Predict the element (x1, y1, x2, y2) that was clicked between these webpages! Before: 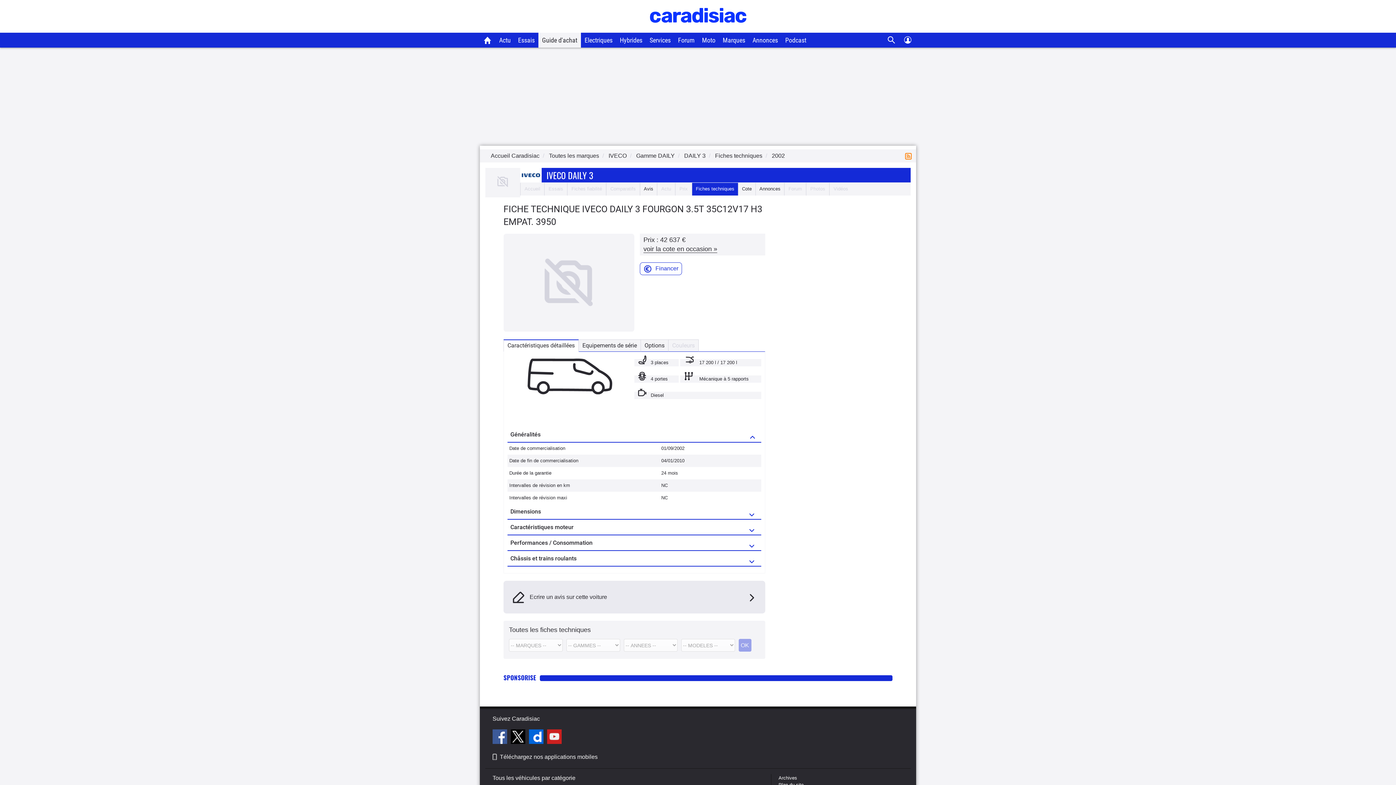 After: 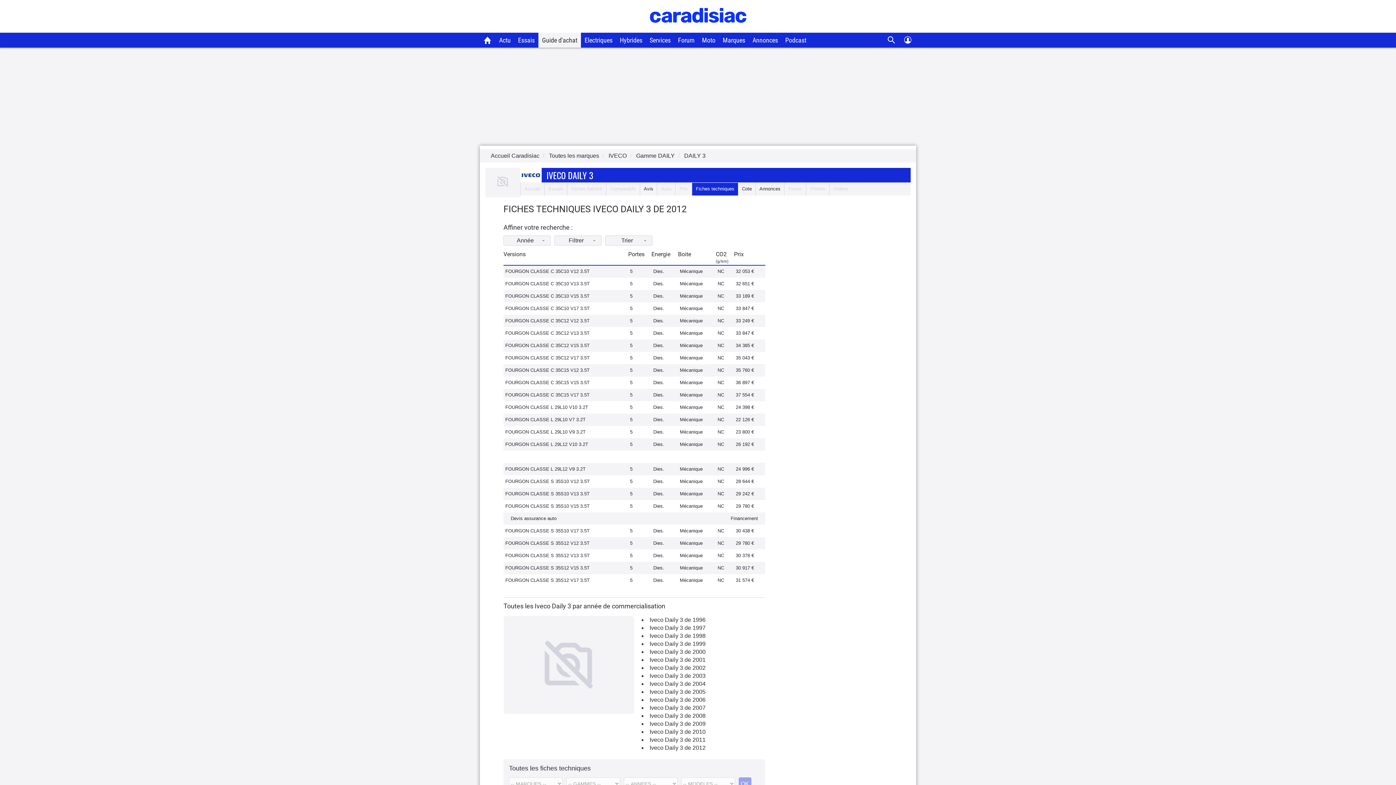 Action: label: Fiches techniques bbox: (715, 152, 762, 158)